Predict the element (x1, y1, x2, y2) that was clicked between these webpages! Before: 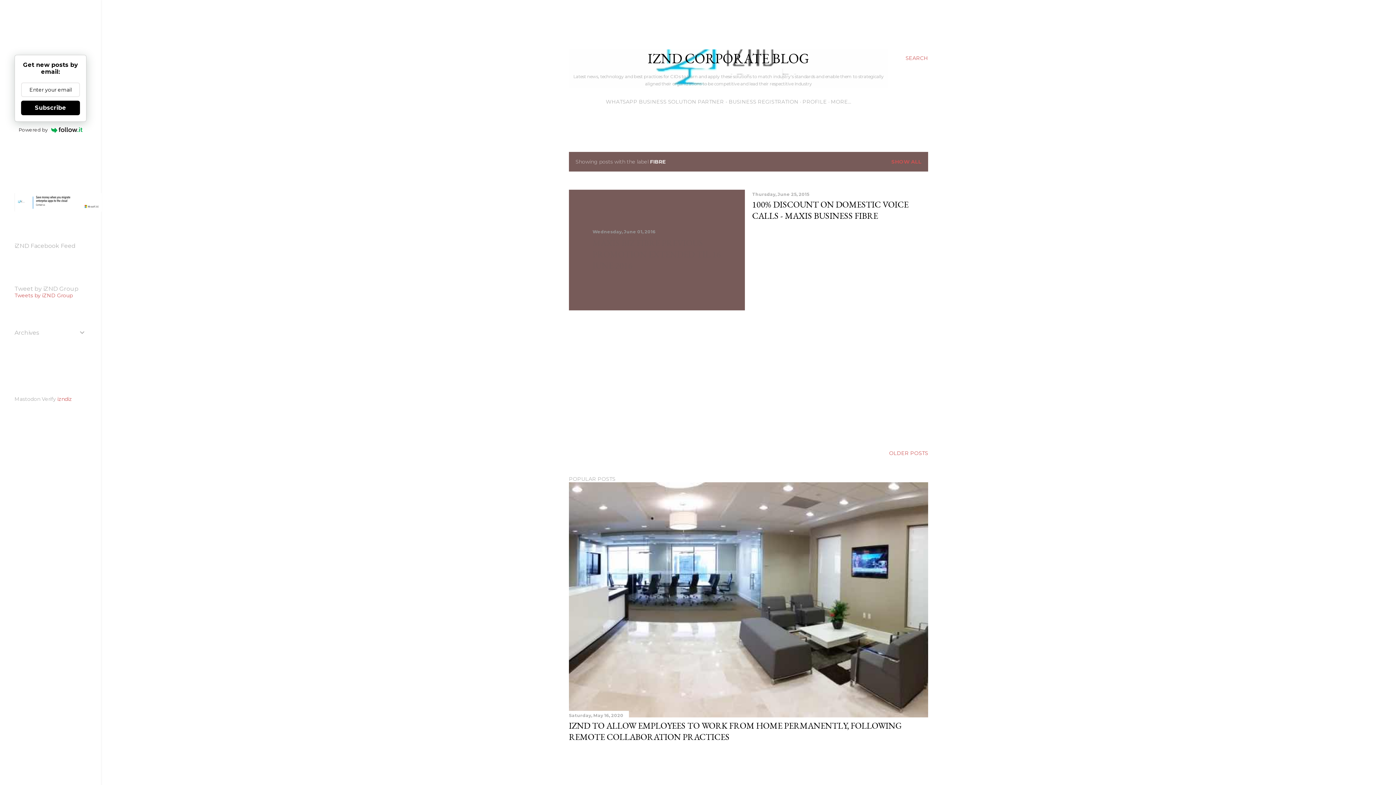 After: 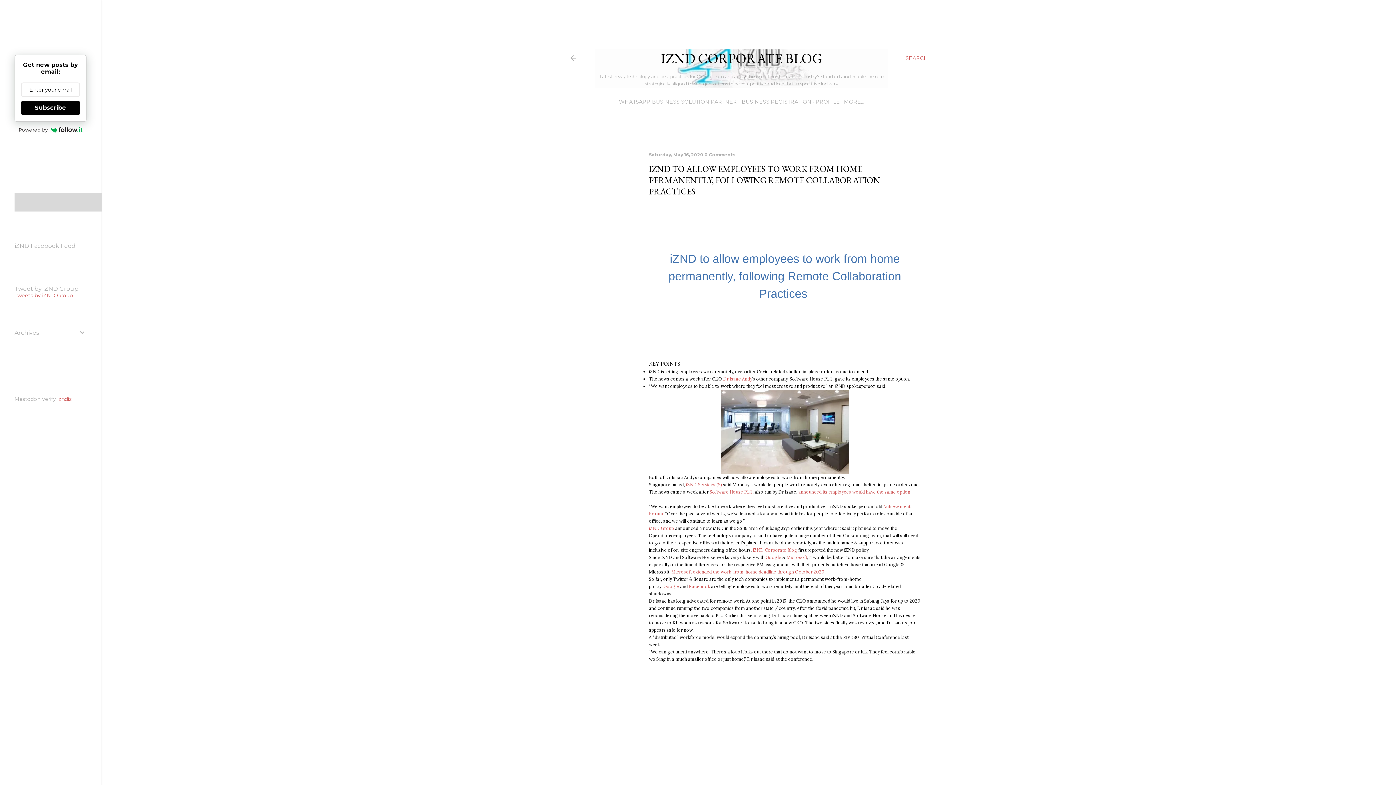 Action: bbox: (569, 712, 928, 718)